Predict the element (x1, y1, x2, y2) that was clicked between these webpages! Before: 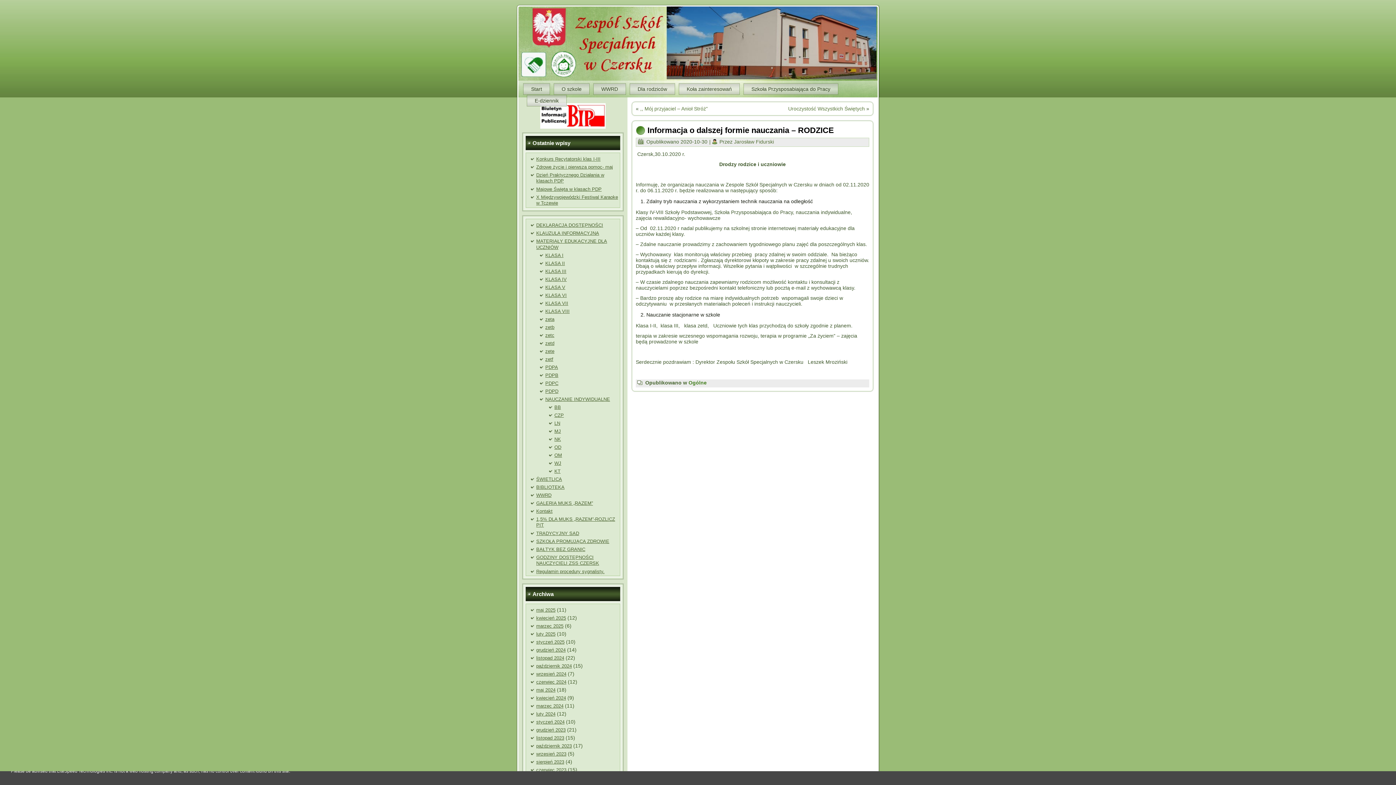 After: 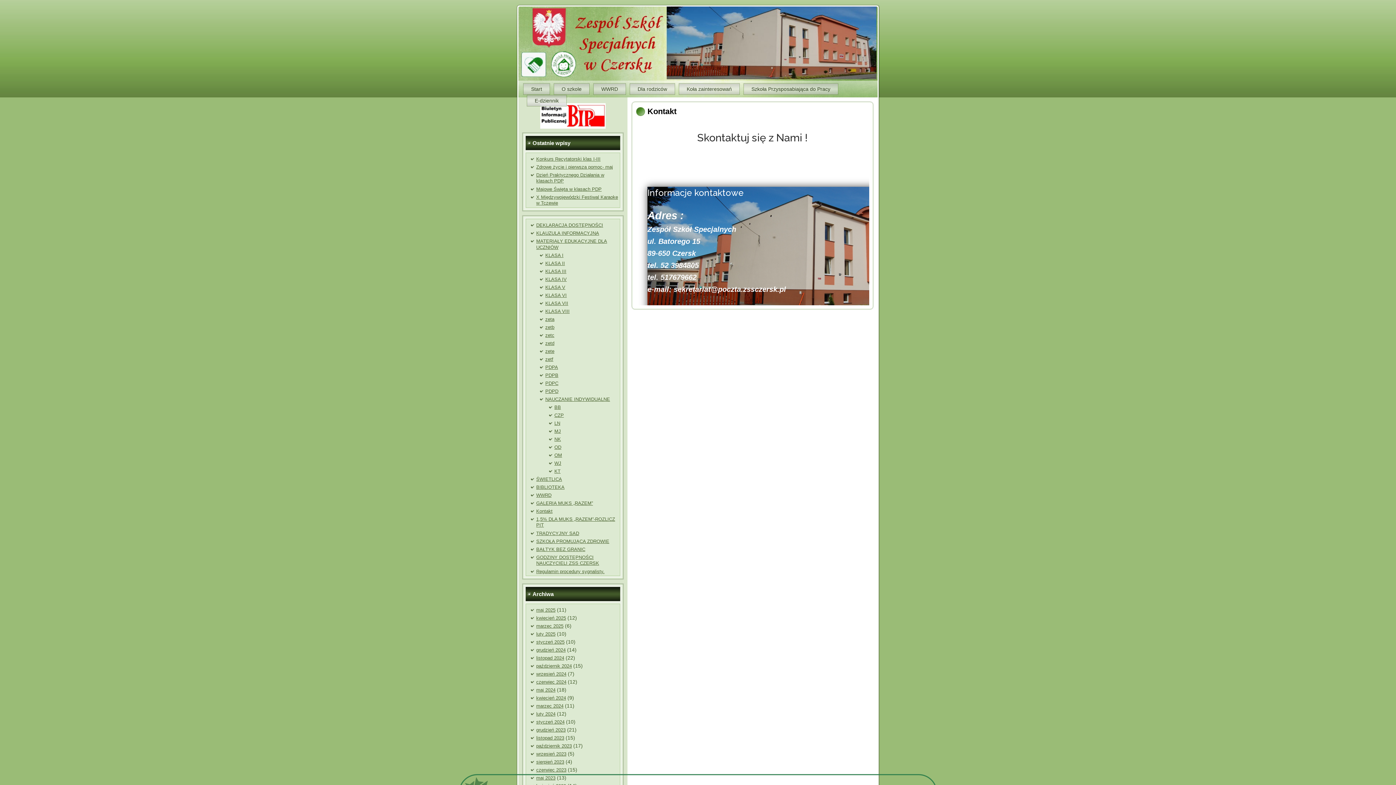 Action: label: Kontakt bbox: (536, 508, 552, 514)